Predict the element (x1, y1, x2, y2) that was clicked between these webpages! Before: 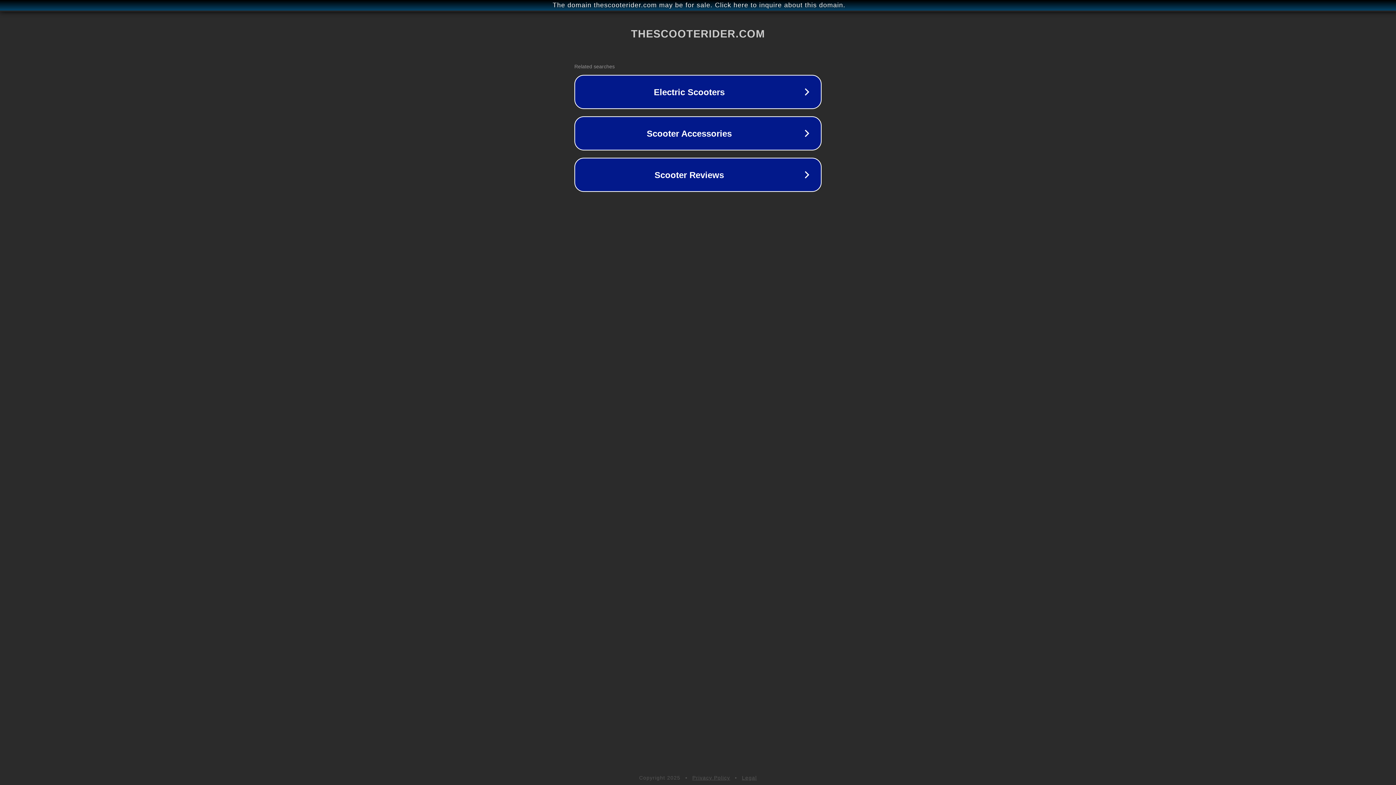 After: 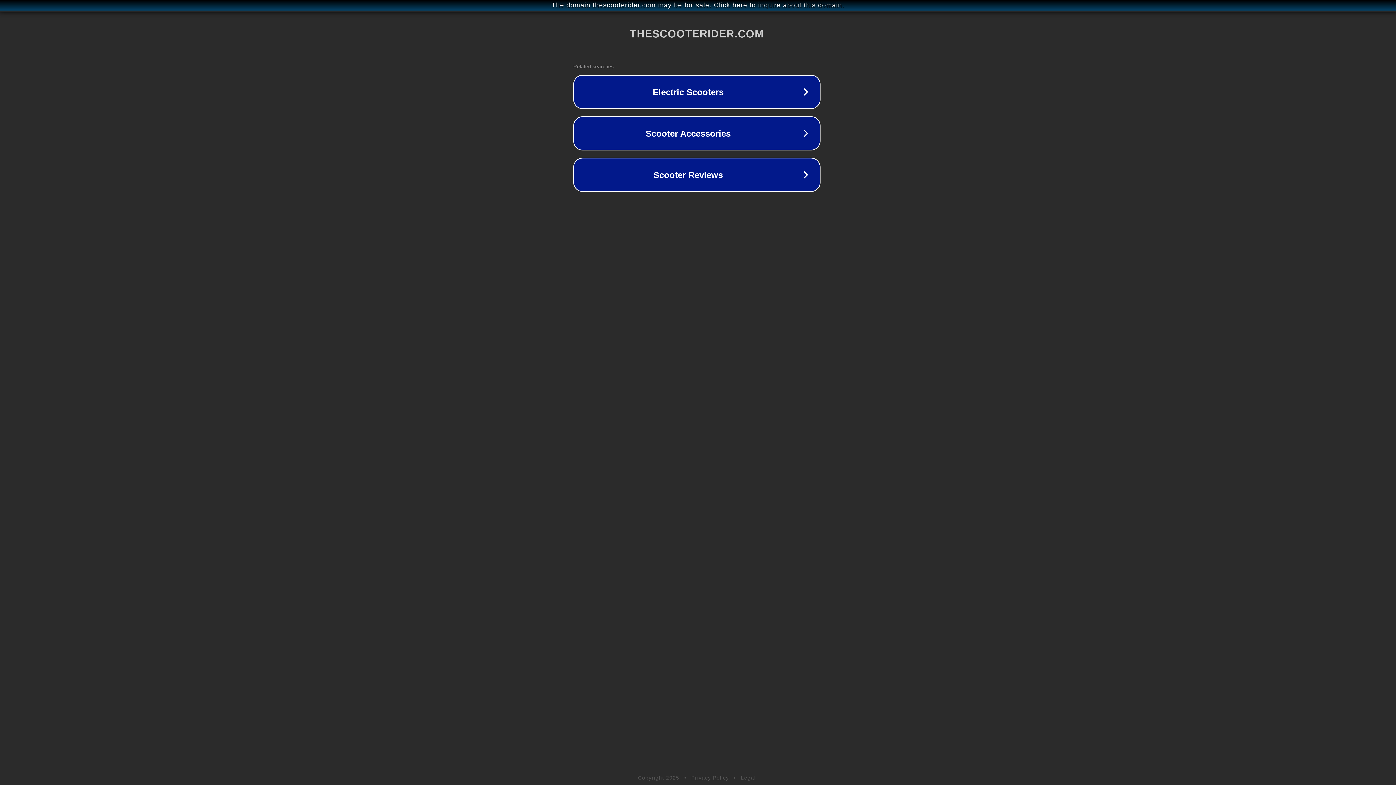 Action: label: The domain thescooterider.com may be for sale. Click here to inquire about this domain. bbox: (1, 1, 1397, 9)